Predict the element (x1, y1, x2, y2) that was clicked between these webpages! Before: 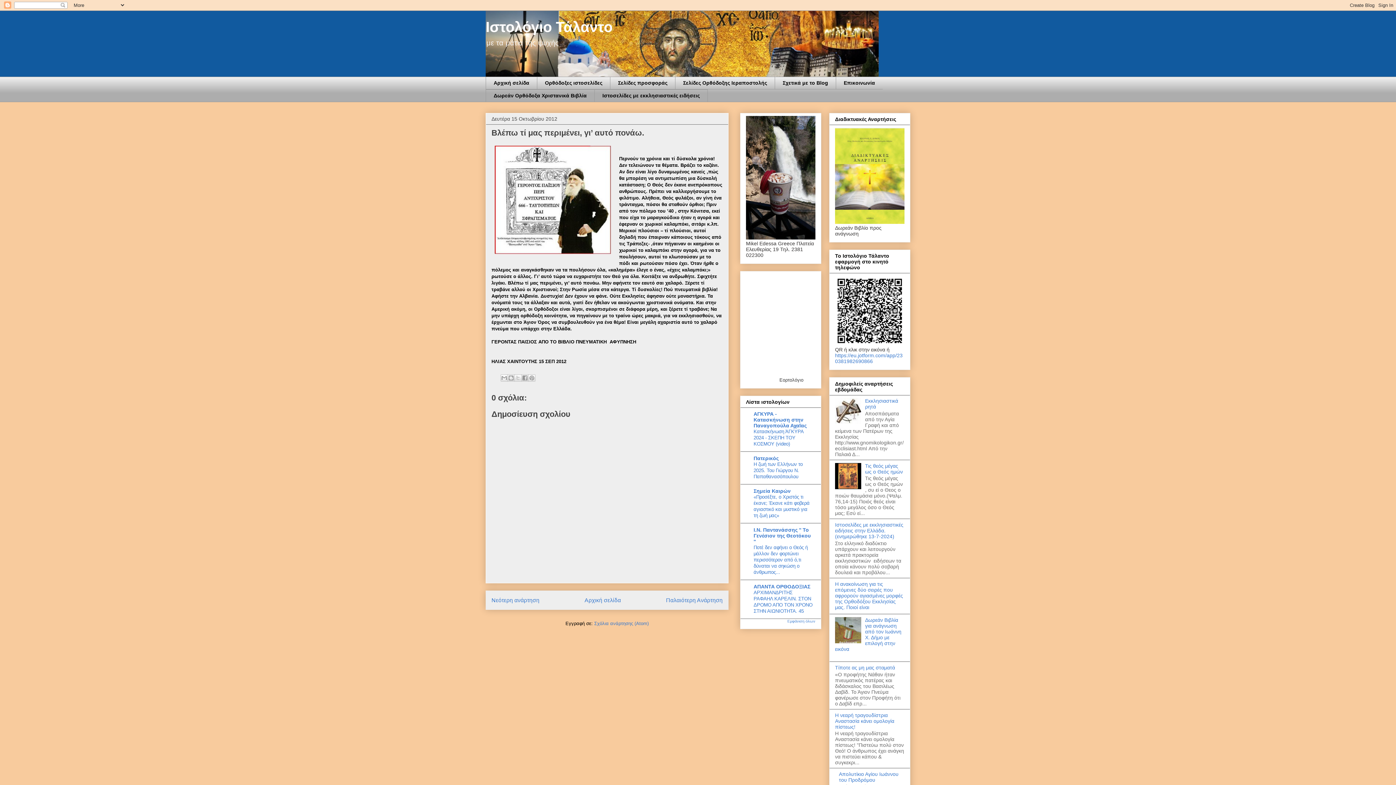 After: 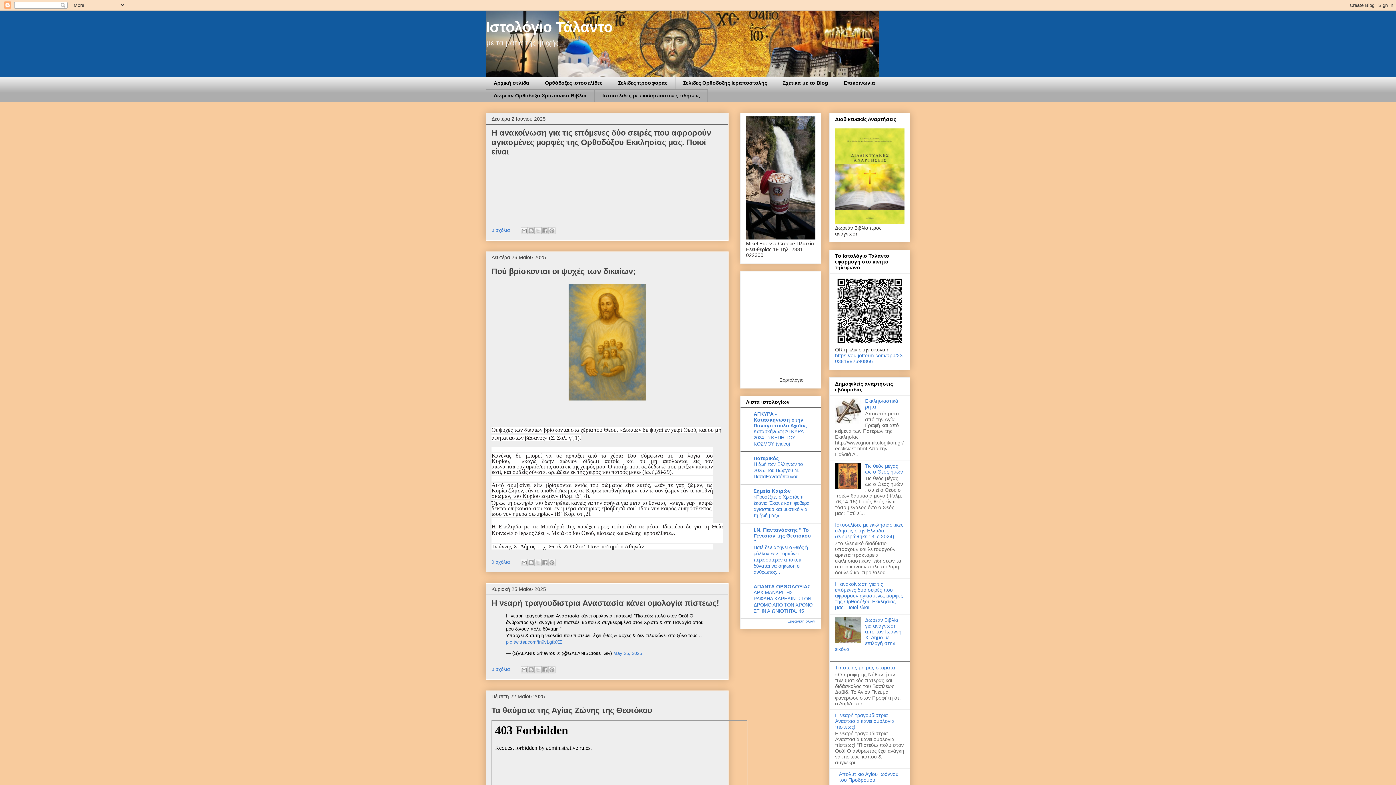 Action: bbox: (584, 597, 621, 603) label: Αρχική σελίδα